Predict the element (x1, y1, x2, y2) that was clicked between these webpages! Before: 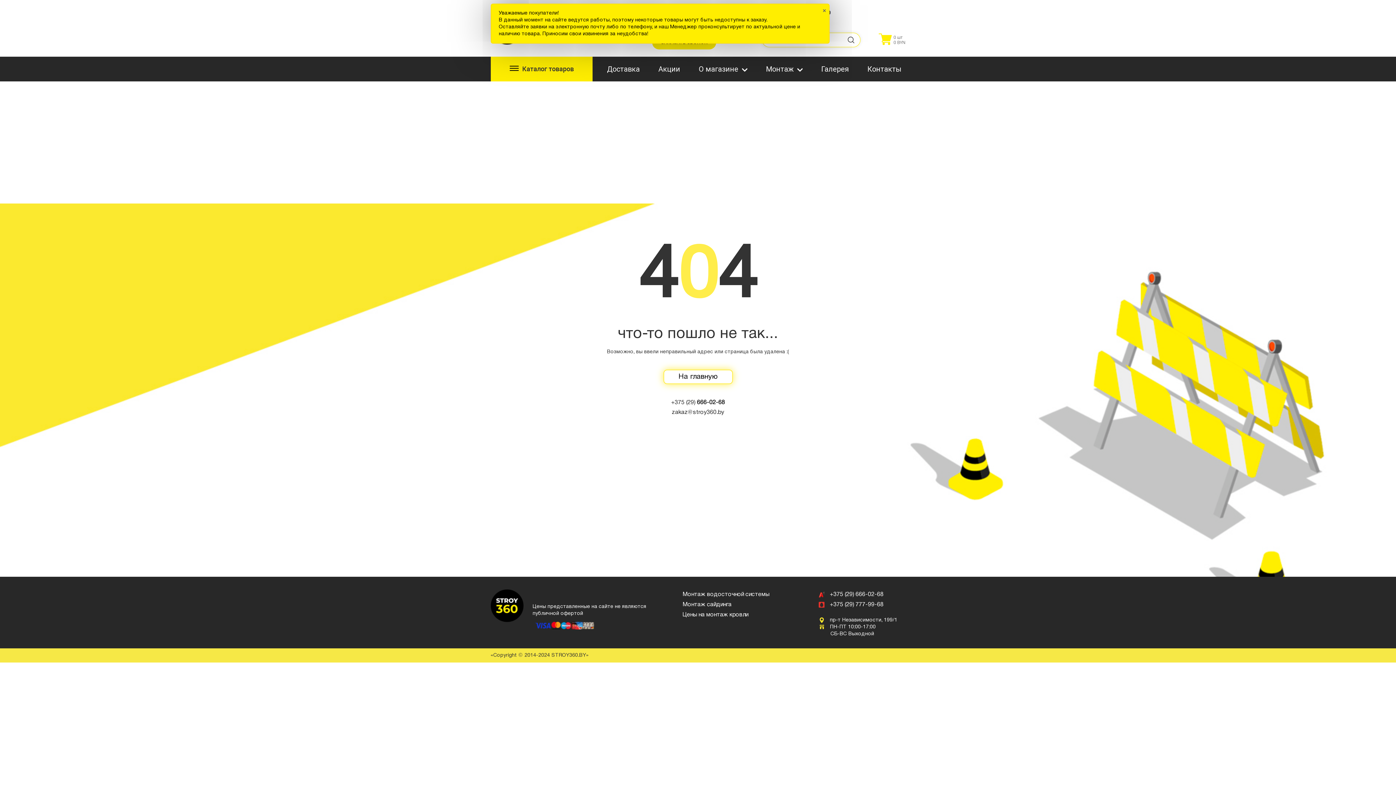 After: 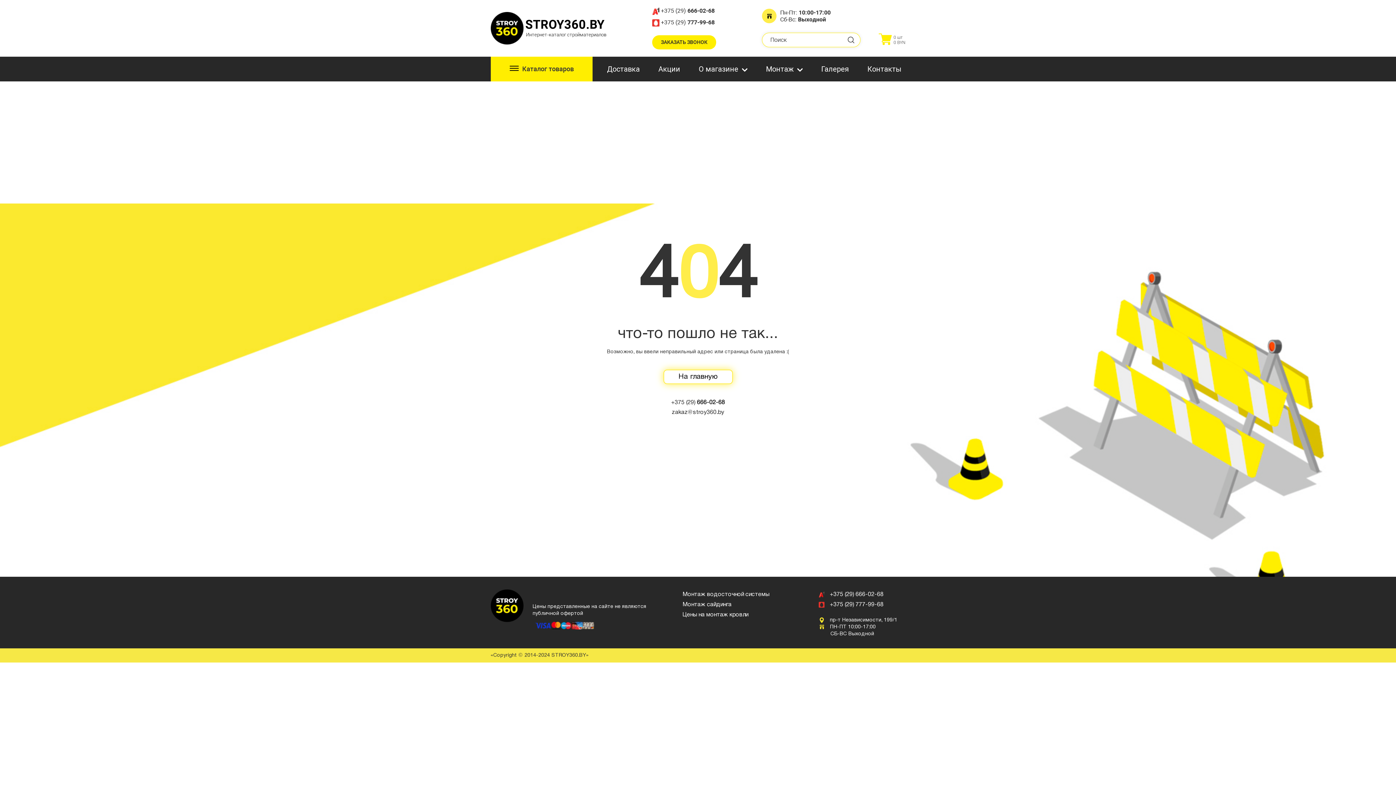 Action: bbox: (820, 7, 828, 14)